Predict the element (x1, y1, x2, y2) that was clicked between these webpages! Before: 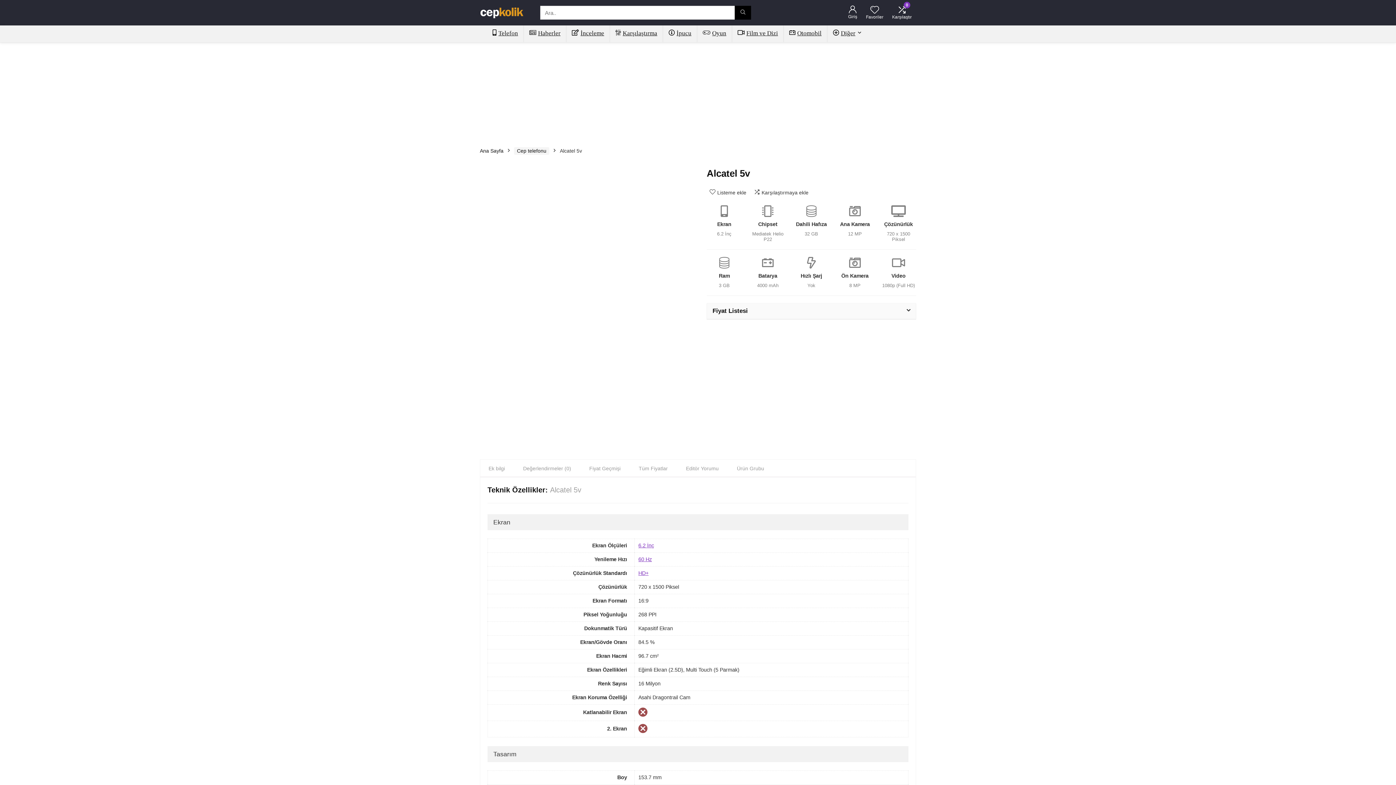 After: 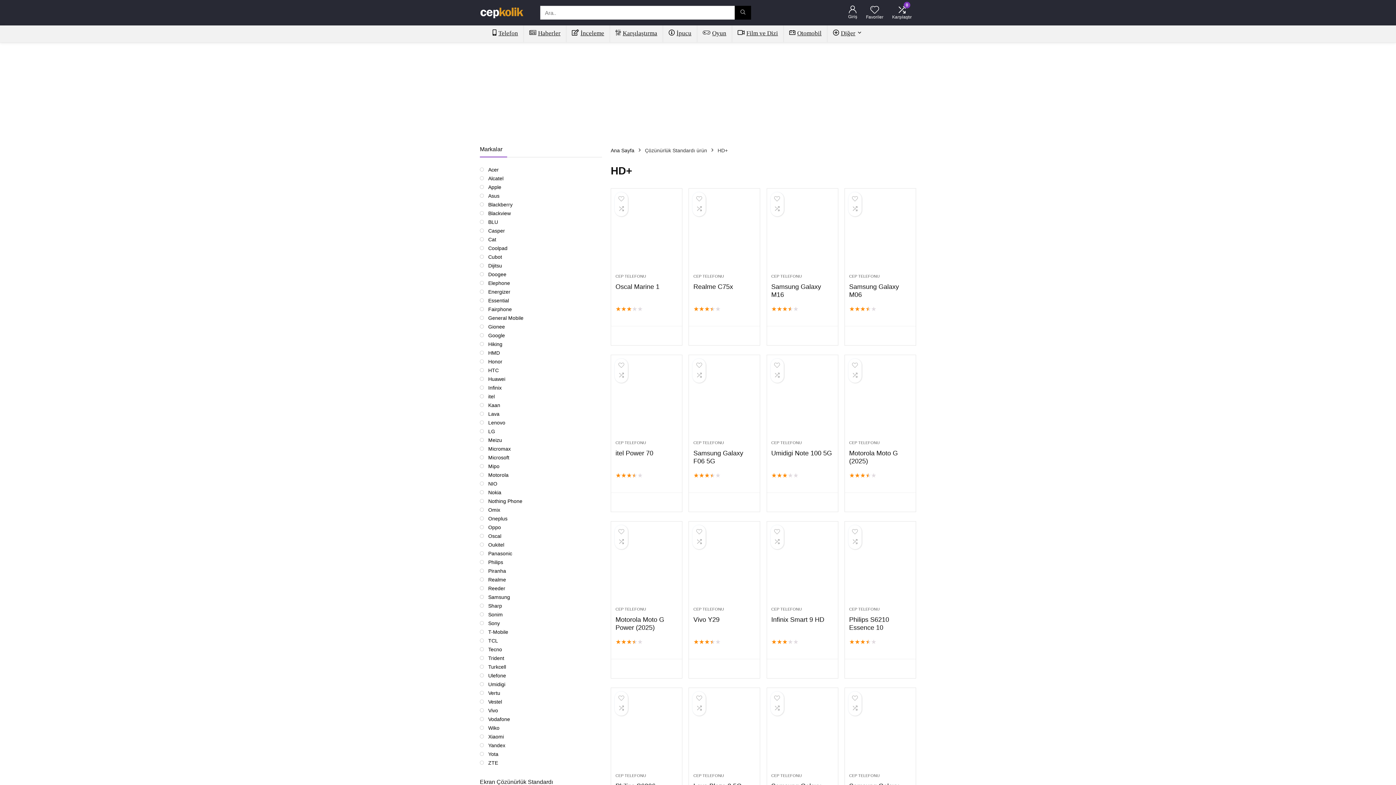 Action: label: HD+ bbox: (638, 570, 648, 576)